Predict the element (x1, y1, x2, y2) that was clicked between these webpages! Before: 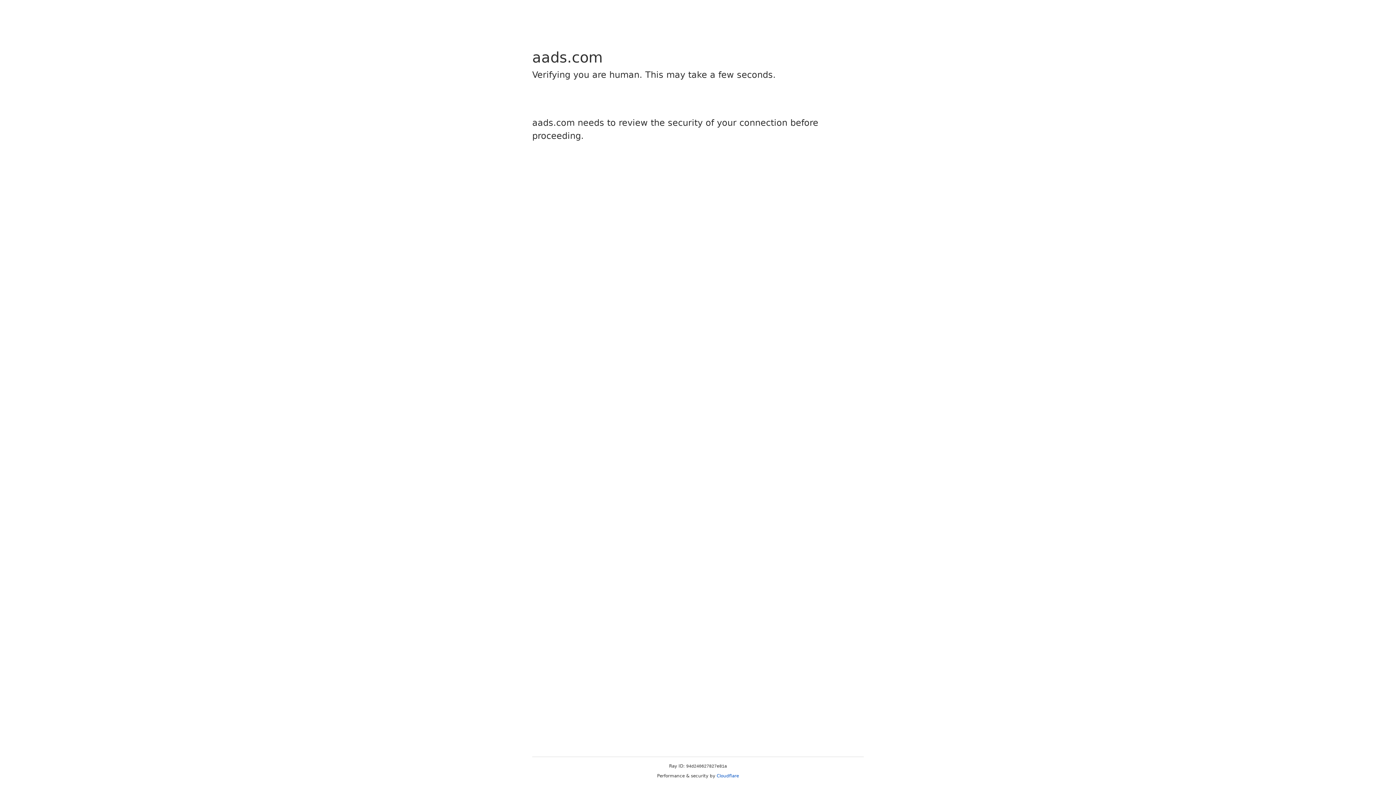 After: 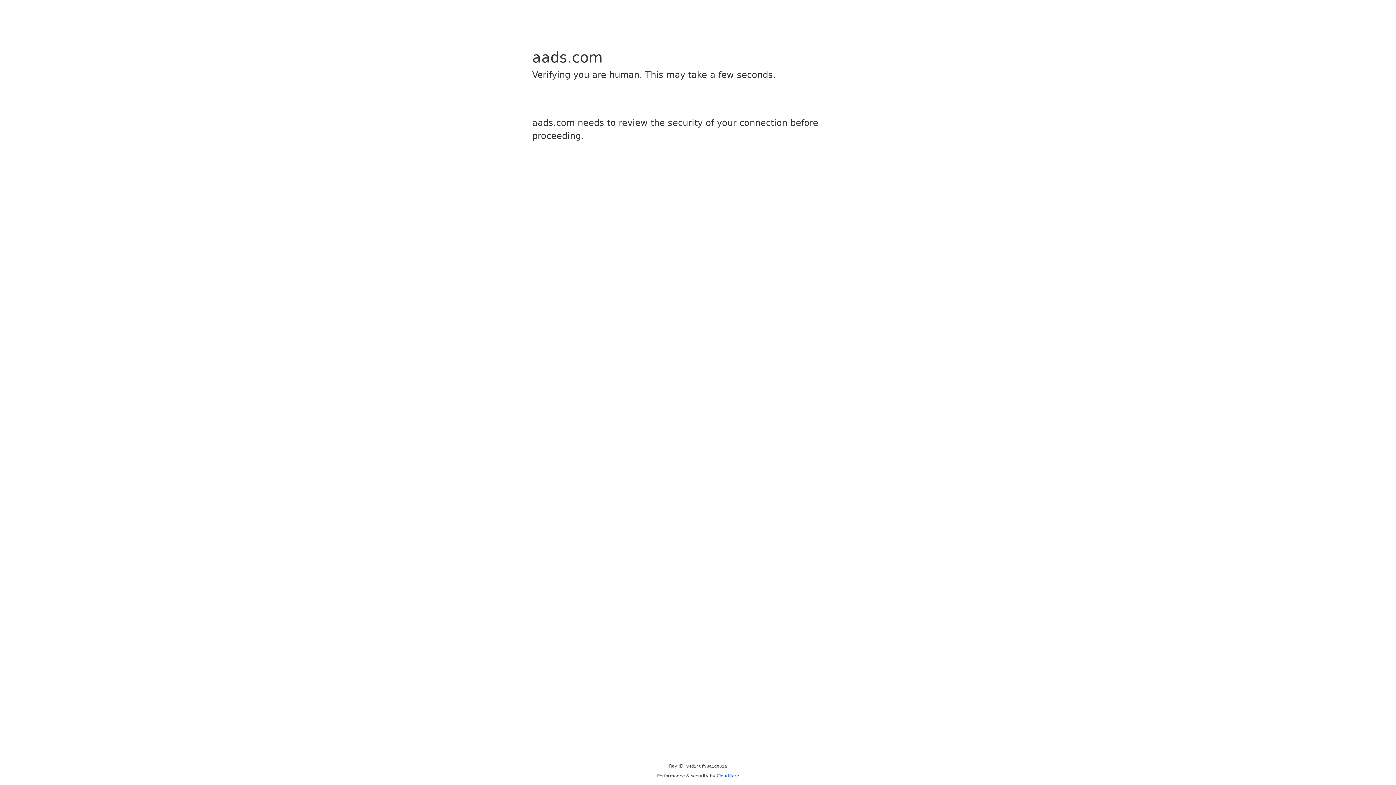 Action: bbox: (716, 773, 739, 778) label: Cloudflare